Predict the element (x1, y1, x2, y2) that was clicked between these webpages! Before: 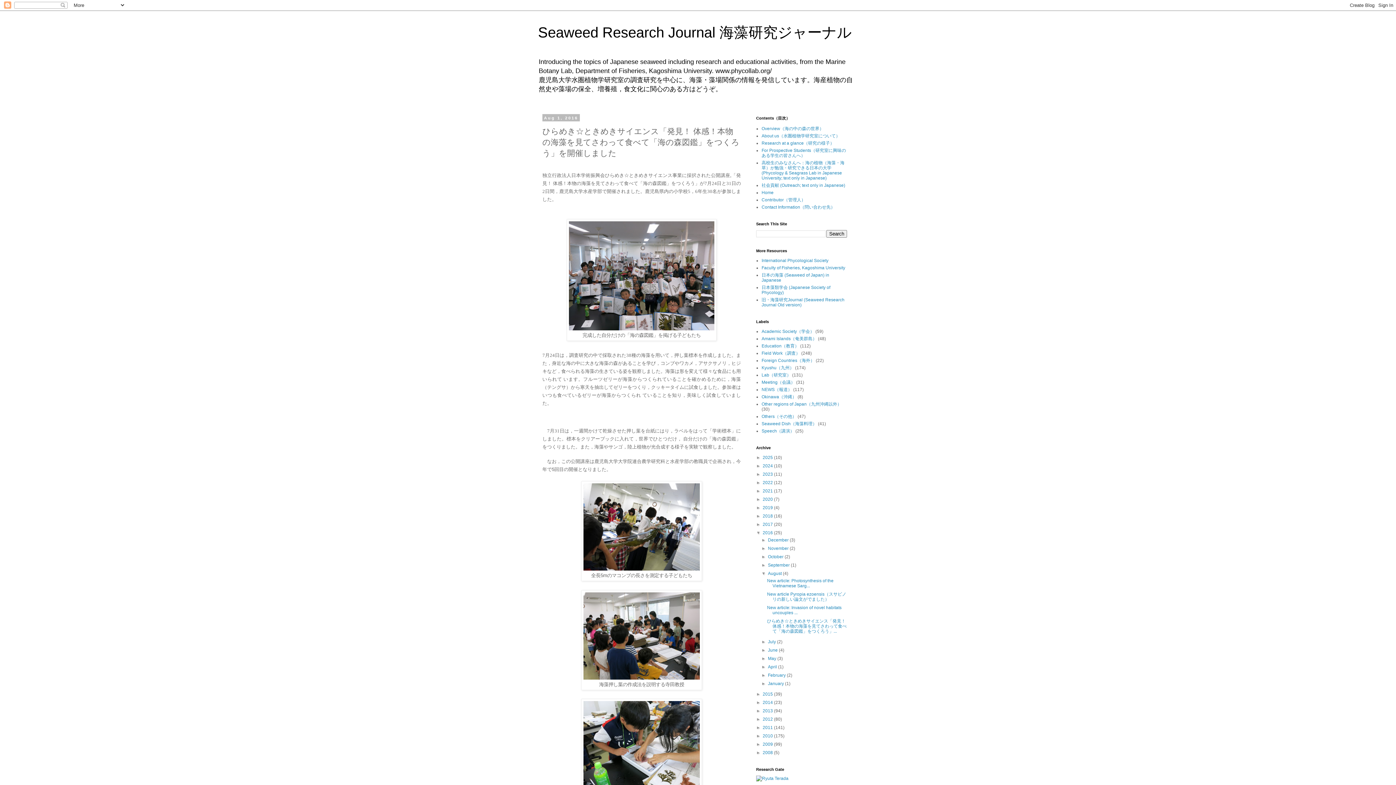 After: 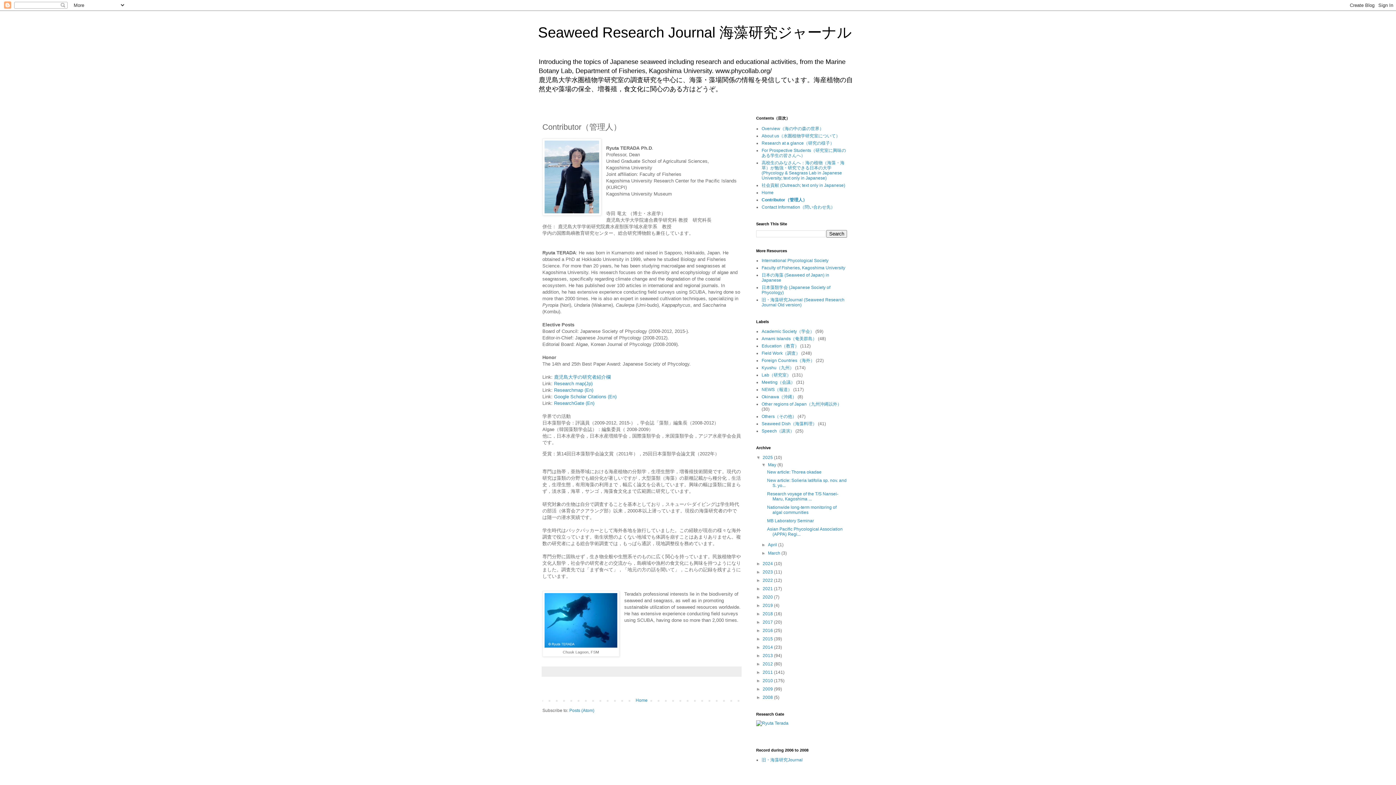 Action: label: Contributor（管理人） bbox: (761, 197, 805, 202)